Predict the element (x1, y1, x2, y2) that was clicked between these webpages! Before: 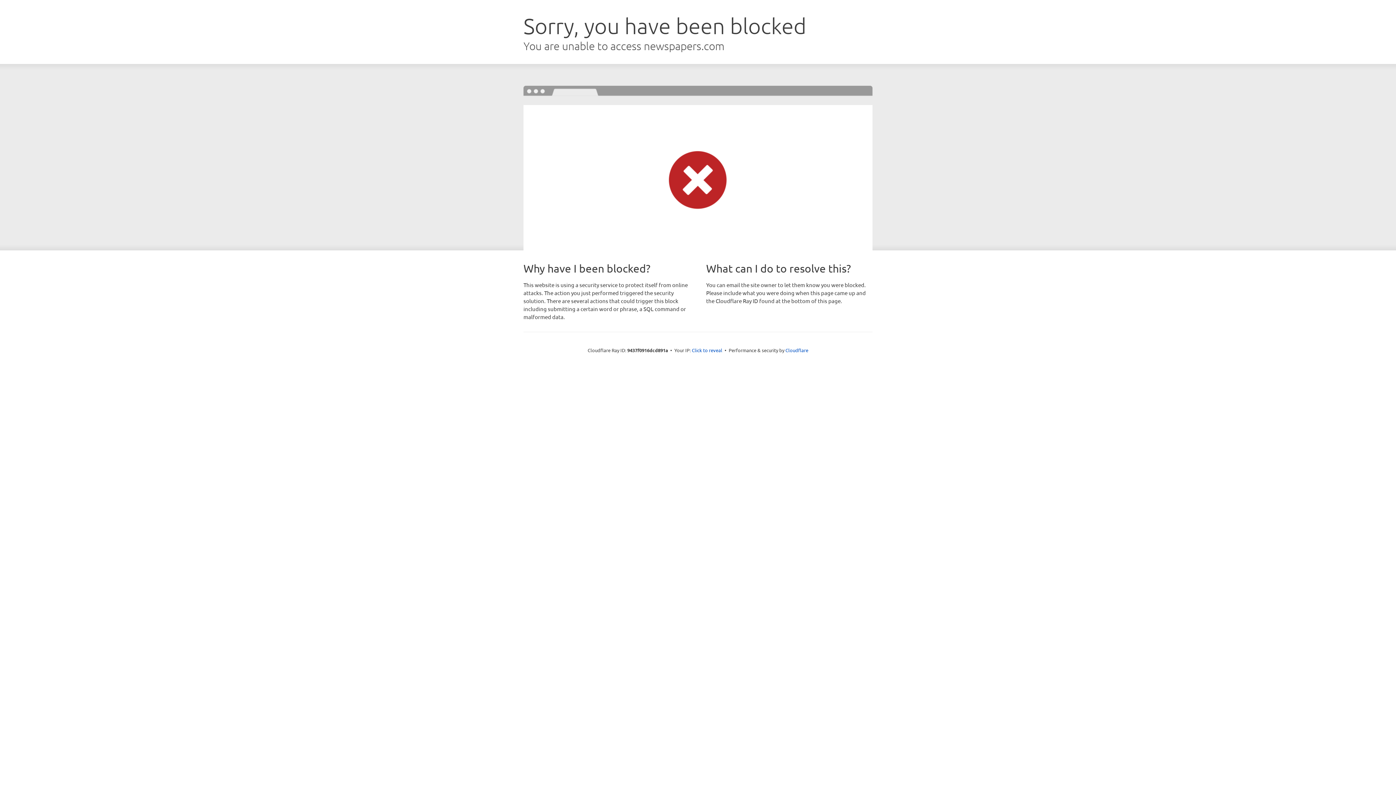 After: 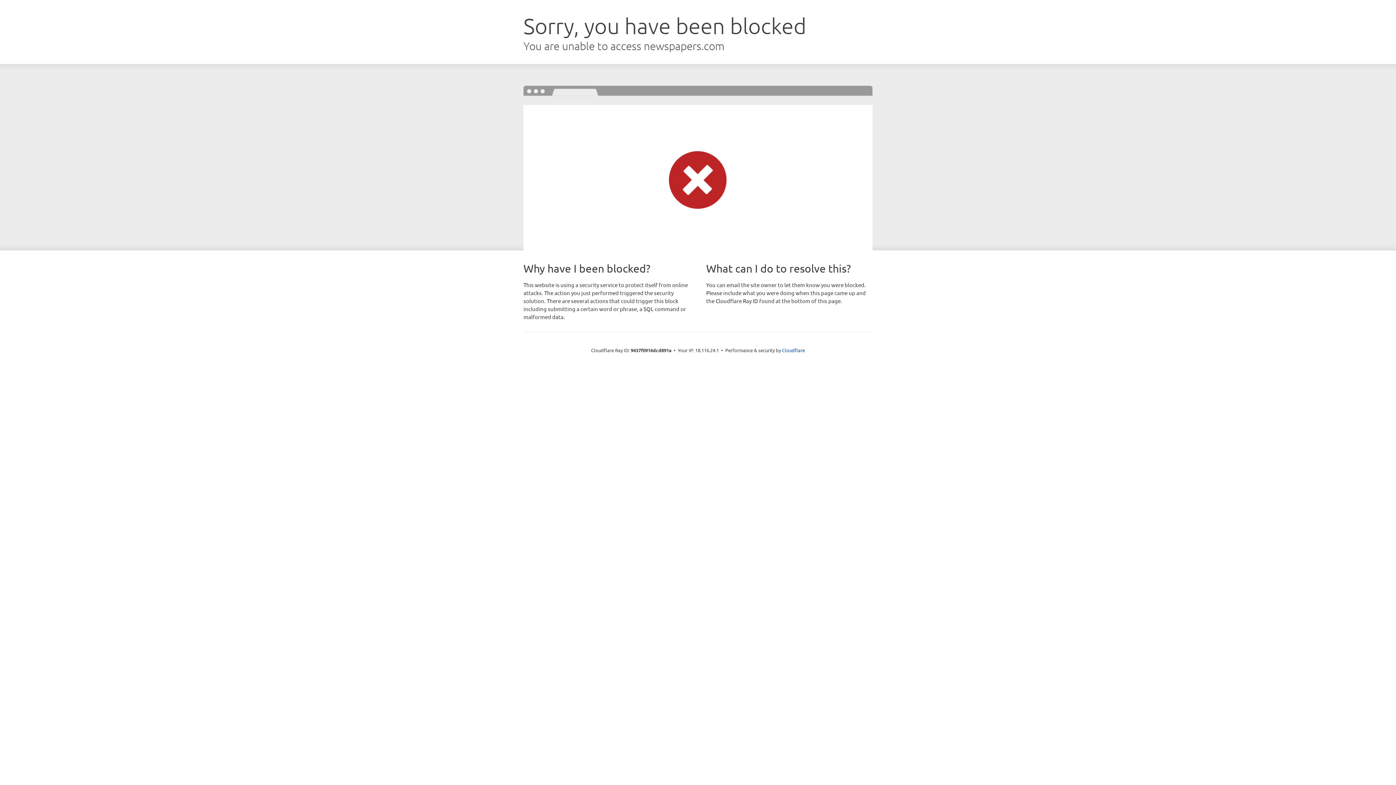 Action: bbox: (692, 346, 722, 353) label: Click to reveal